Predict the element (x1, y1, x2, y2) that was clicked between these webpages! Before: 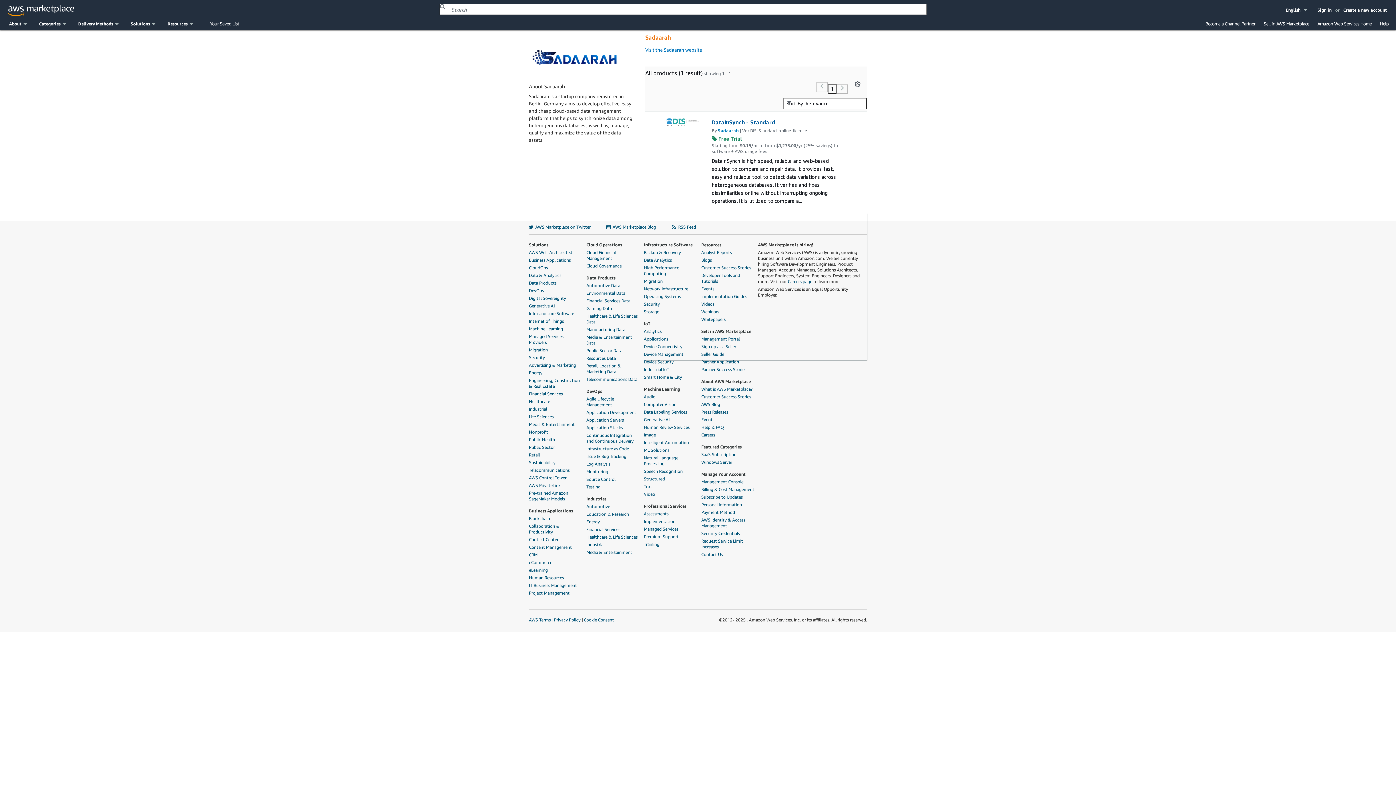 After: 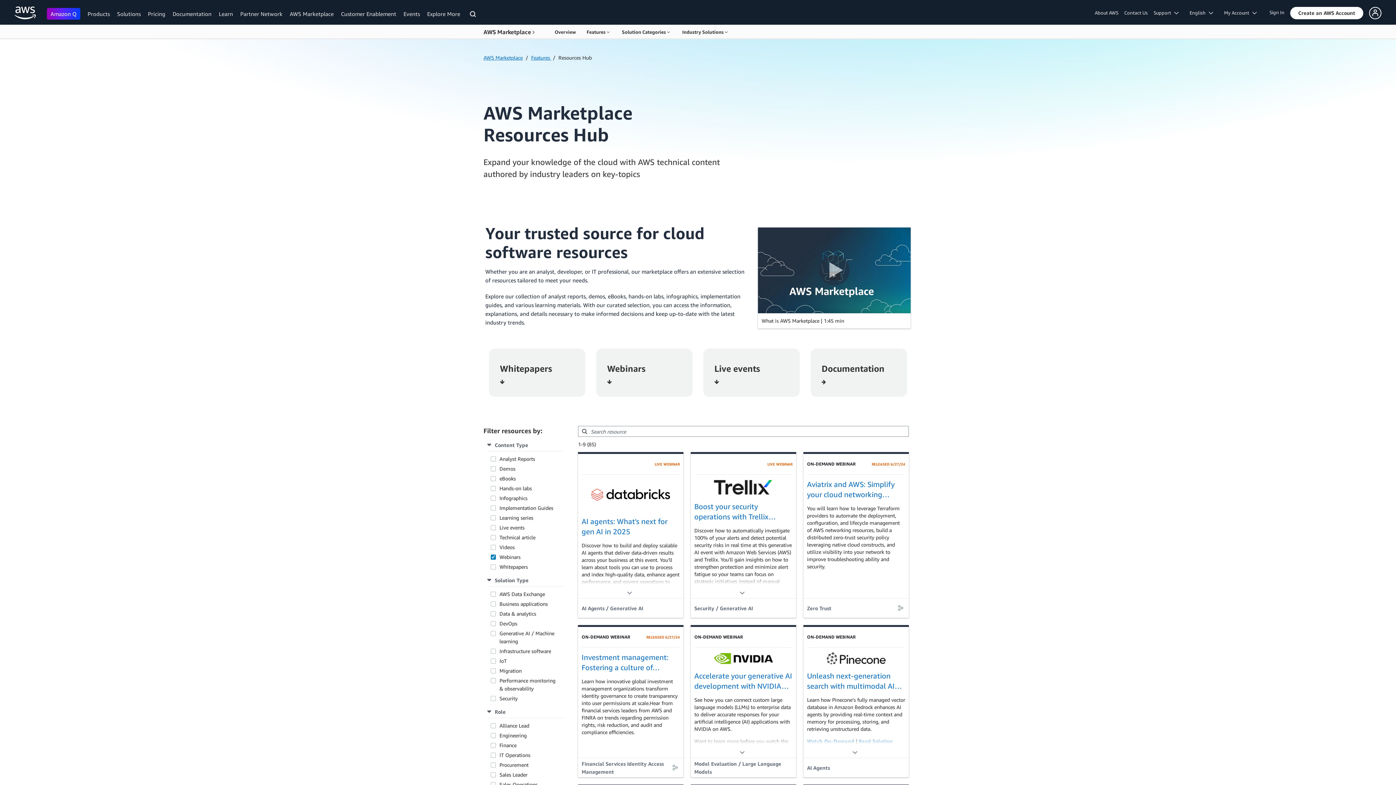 Action: label: Webinars bbox: (701, 308, 754, 314)